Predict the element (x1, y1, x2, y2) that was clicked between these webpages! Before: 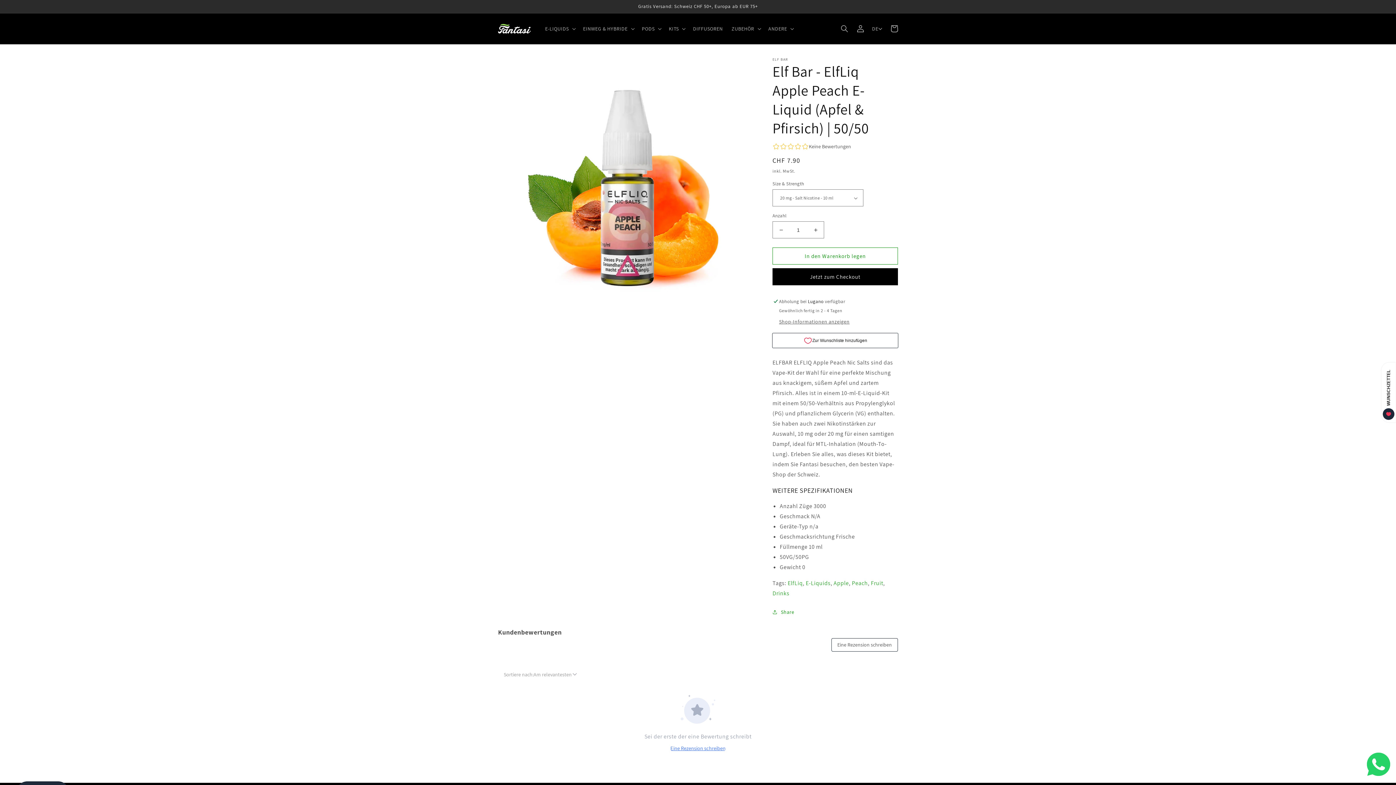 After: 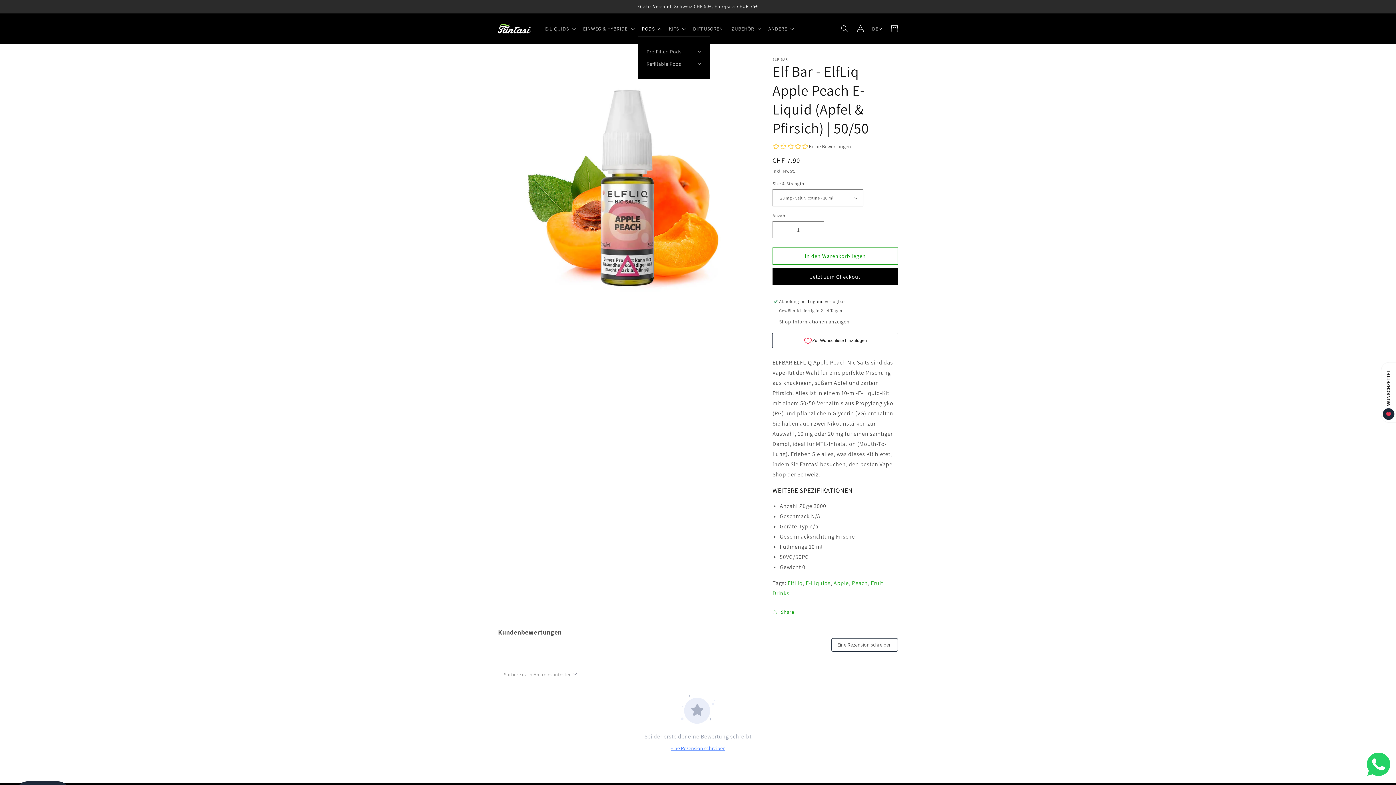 Action: label: PODS bbox: (637, 21, 664, 36)